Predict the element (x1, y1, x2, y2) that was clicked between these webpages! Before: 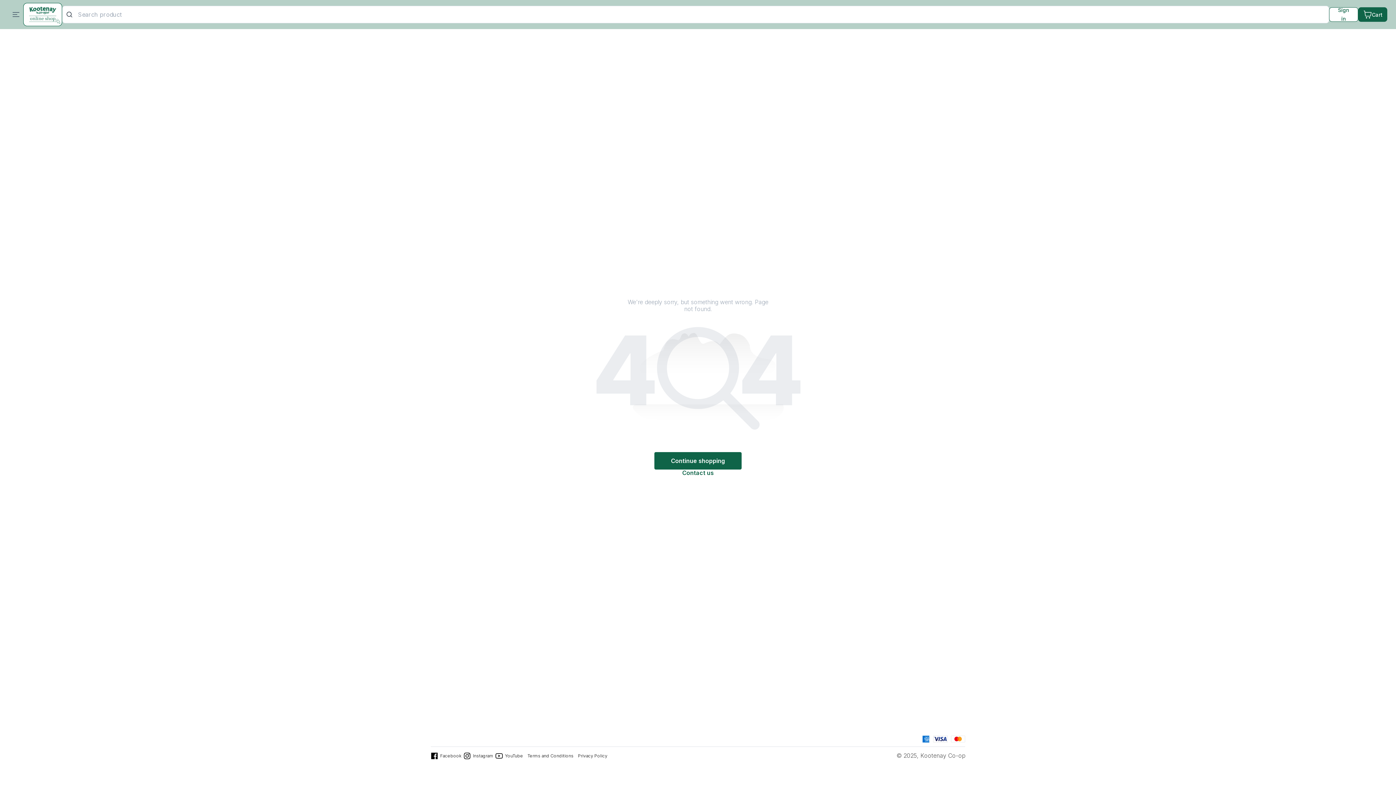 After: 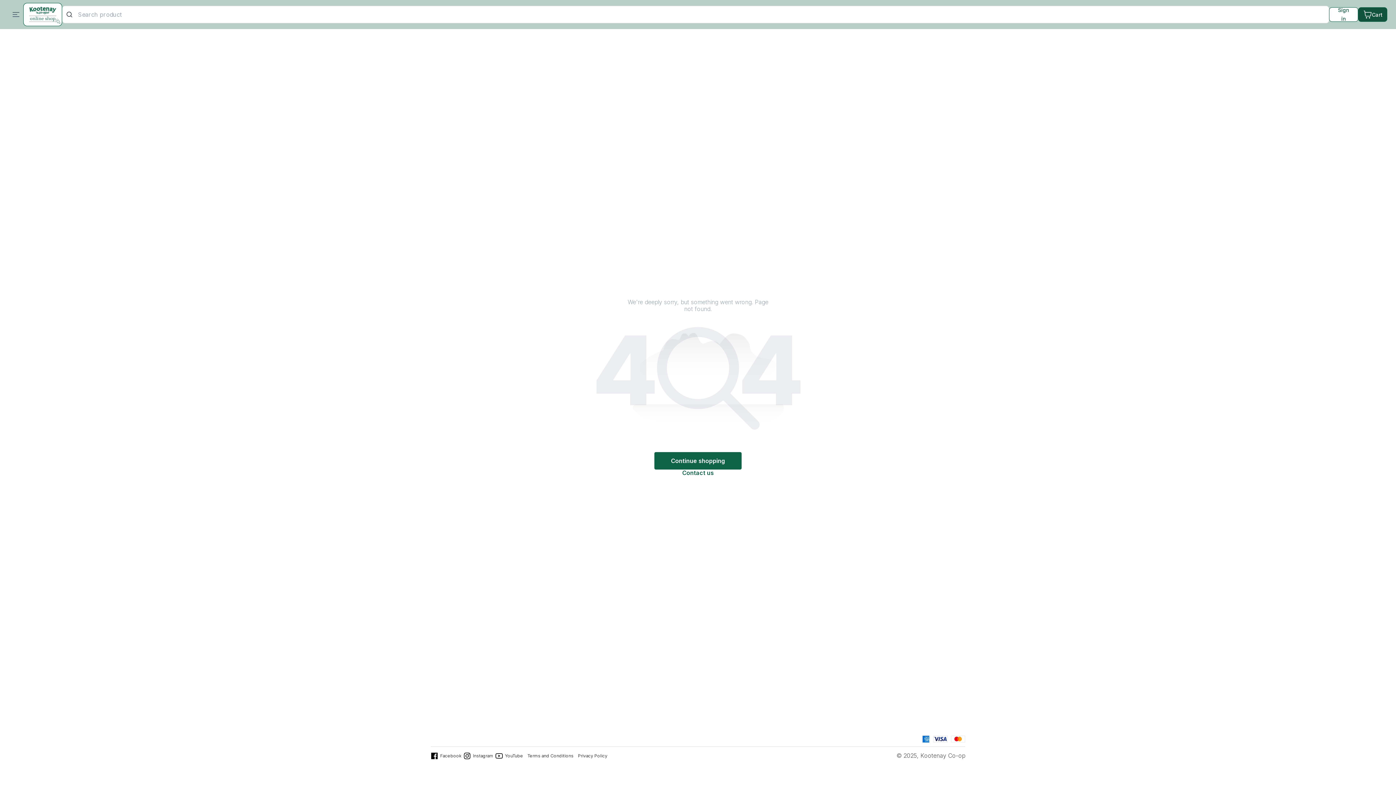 Action: bbox: (1358, 7, 1387, 21) label: Cart. Product count in cart 0